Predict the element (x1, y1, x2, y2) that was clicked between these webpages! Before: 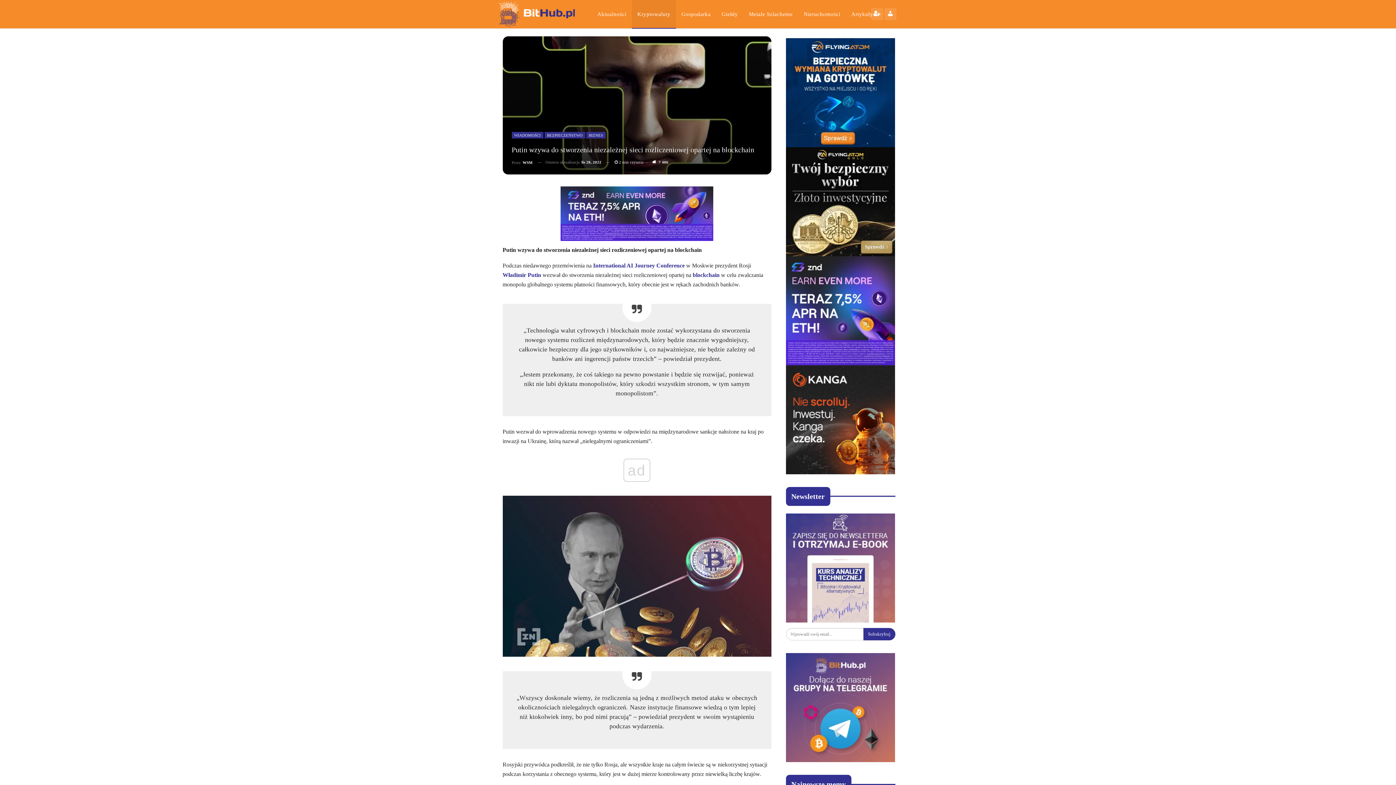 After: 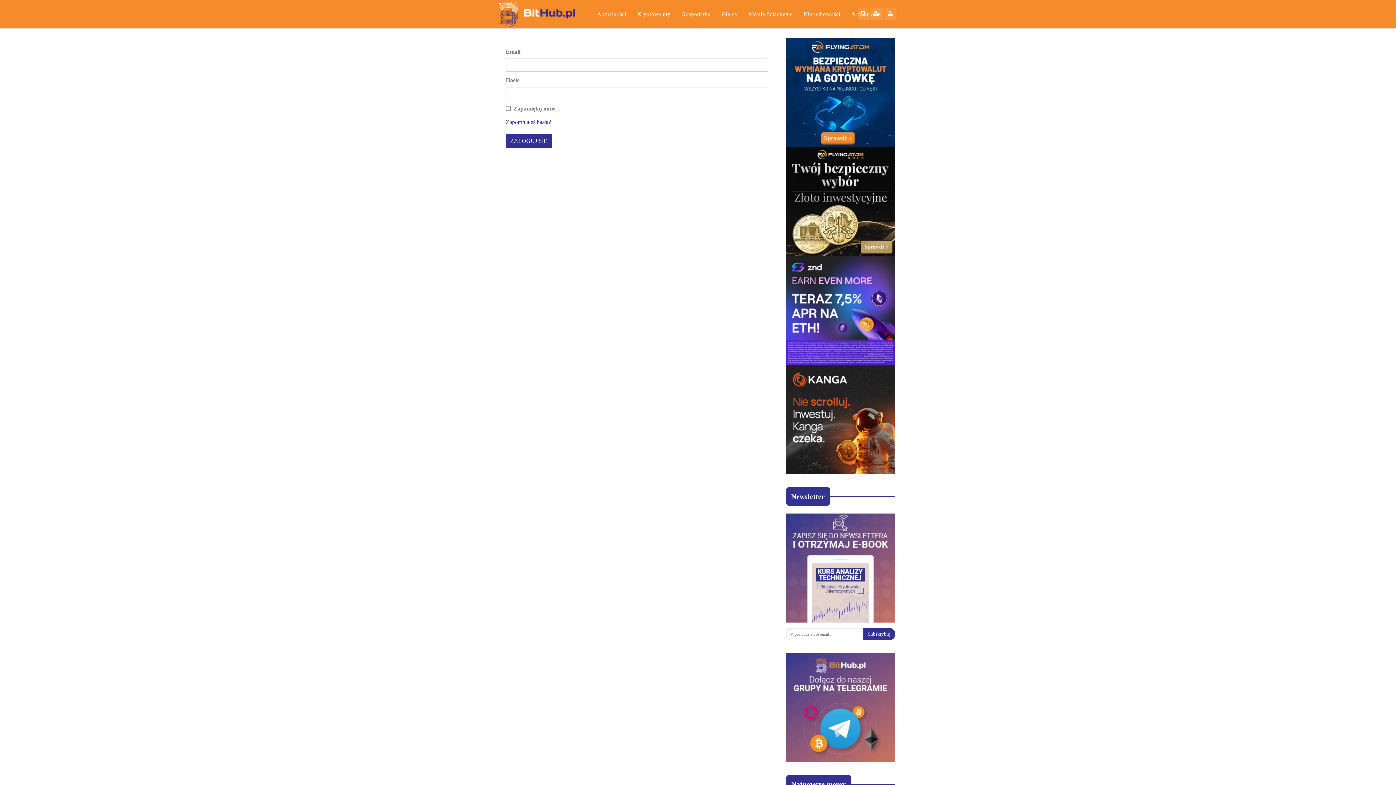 Action: label: Moje konto bbox: (886, 10, 894, 16)